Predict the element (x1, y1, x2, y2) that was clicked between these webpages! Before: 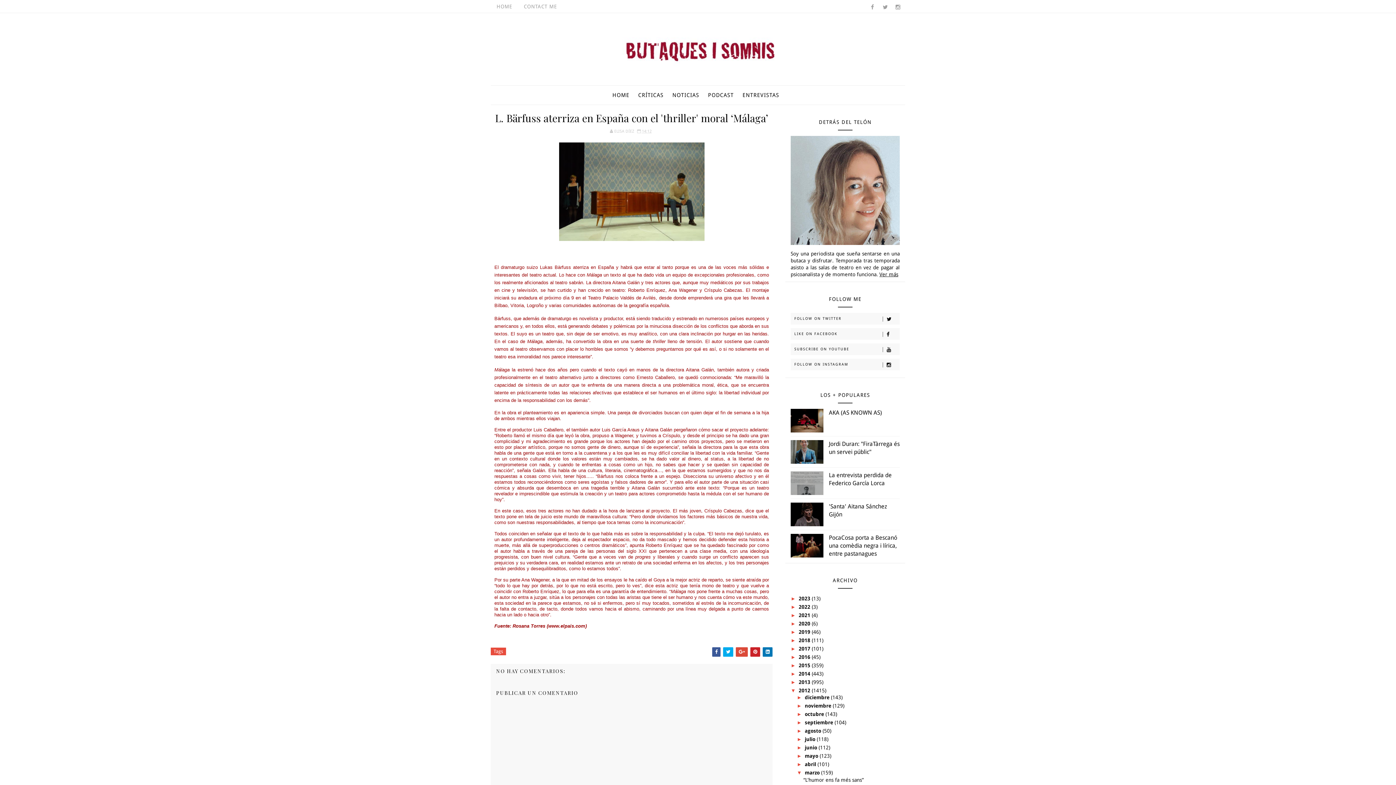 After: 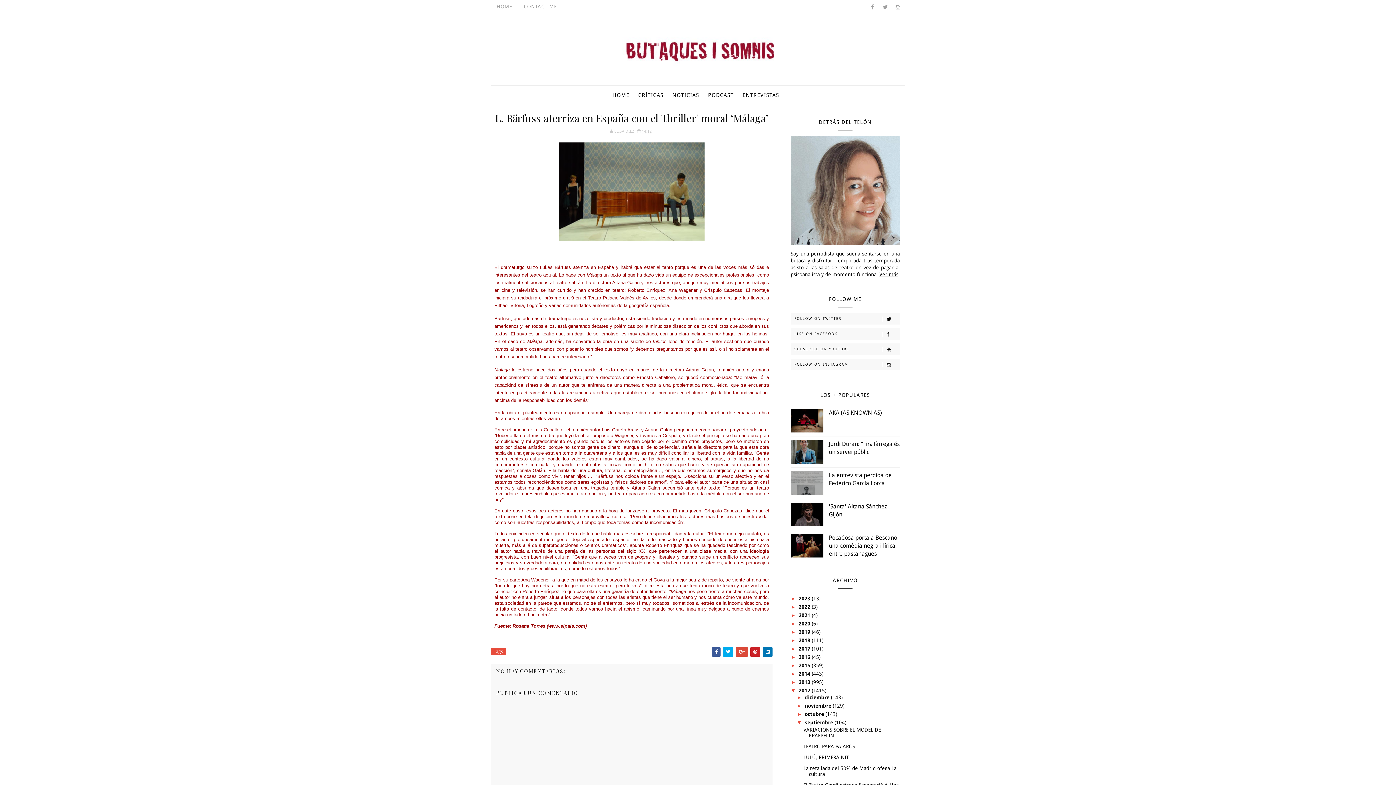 Action: bbox: (797, 720, 805, 725) label: ►  